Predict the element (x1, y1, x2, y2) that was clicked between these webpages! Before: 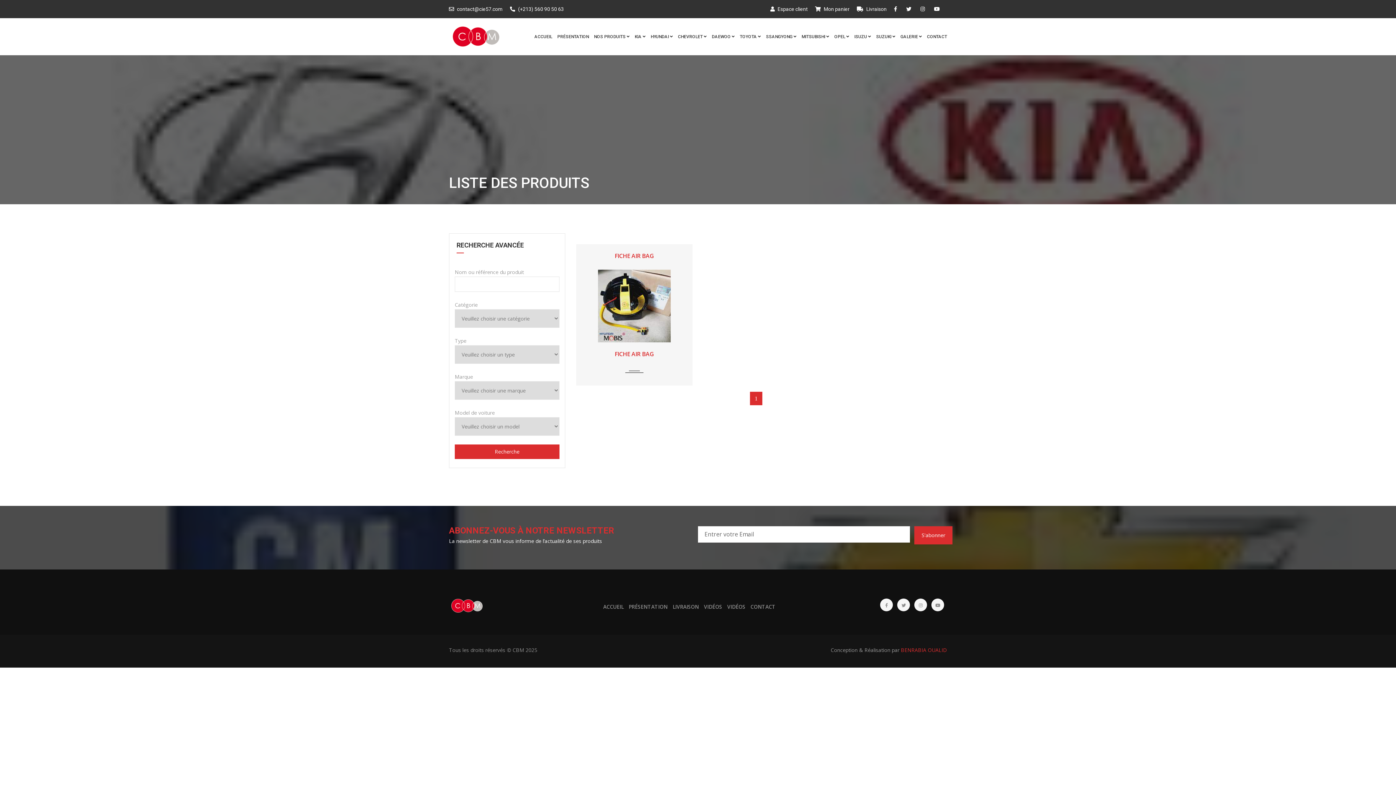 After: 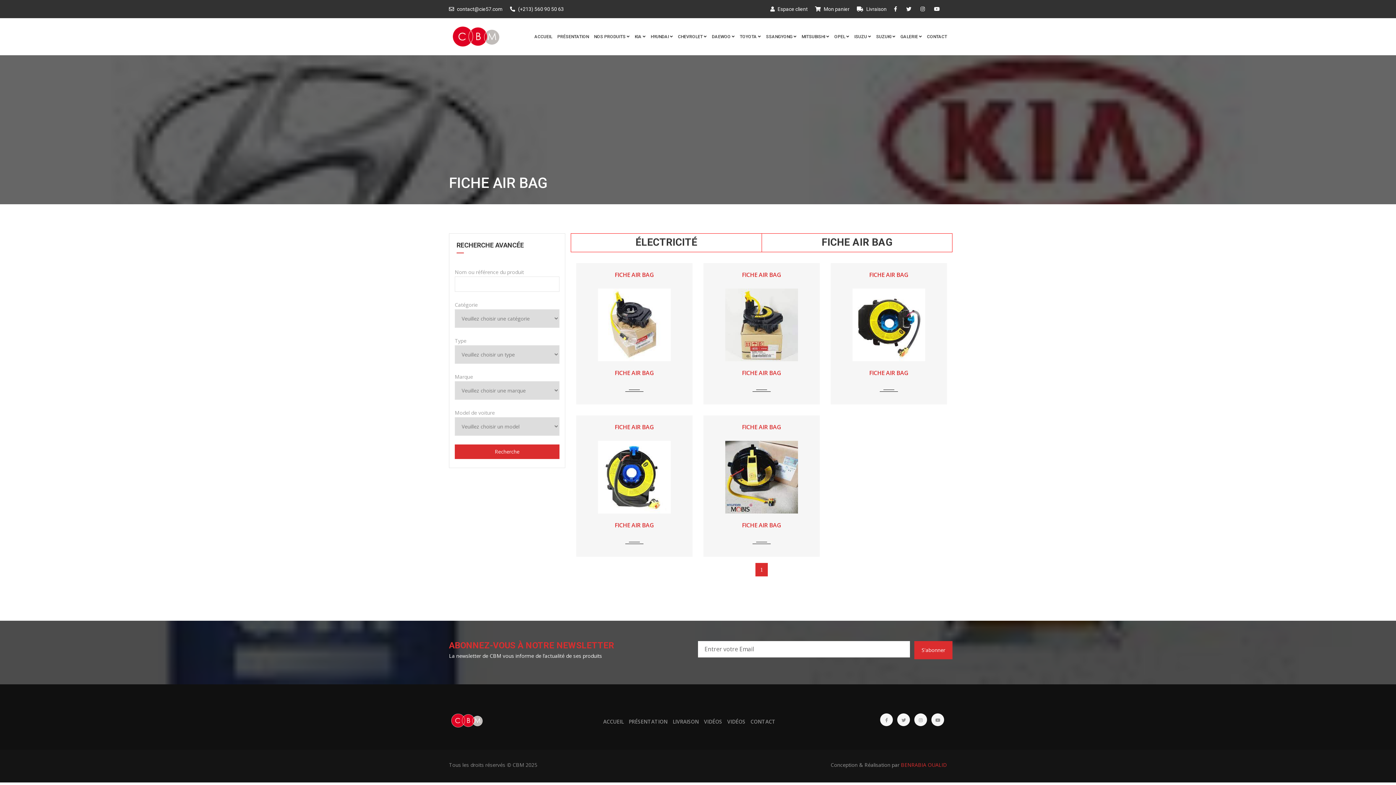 Action: label: FICHE AIR BAG bbox: (583, 251, 685, 260)